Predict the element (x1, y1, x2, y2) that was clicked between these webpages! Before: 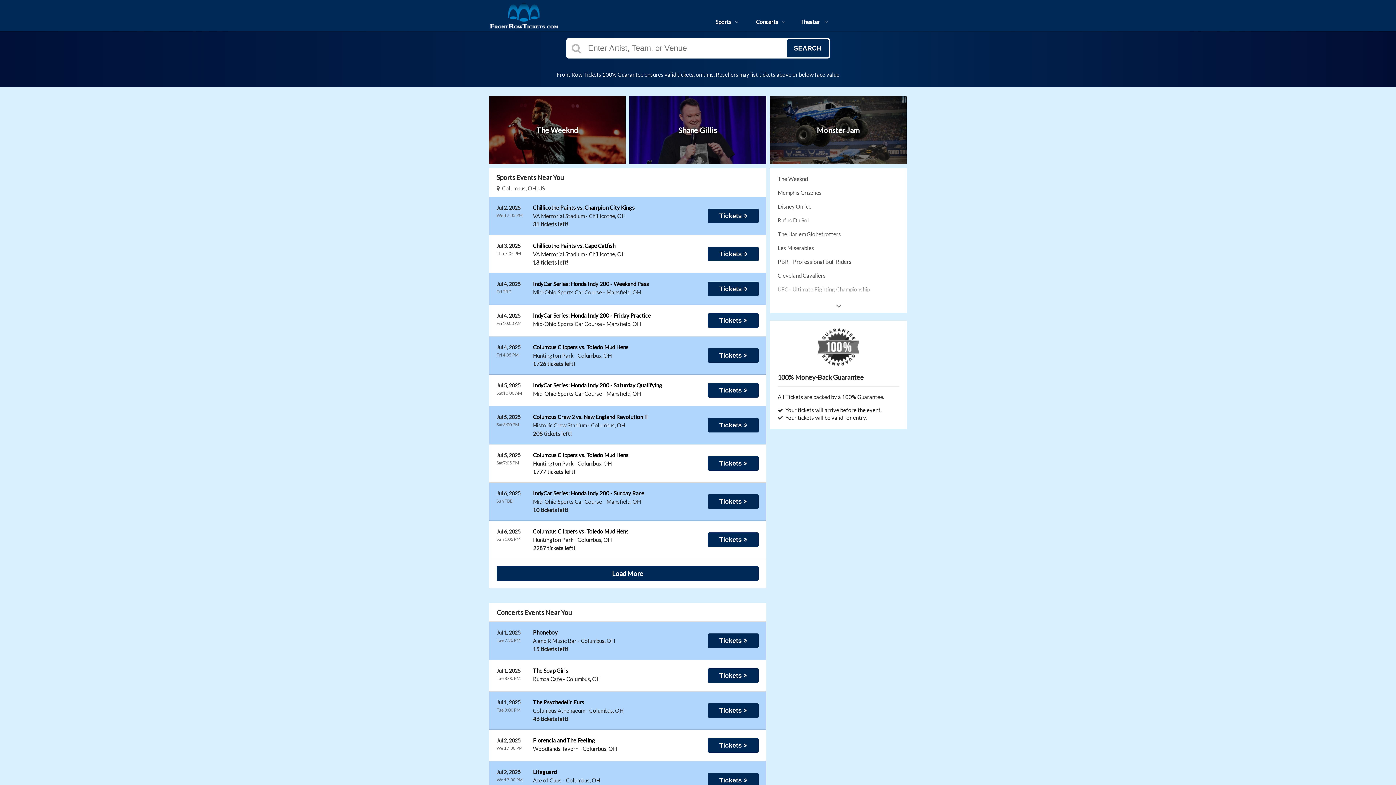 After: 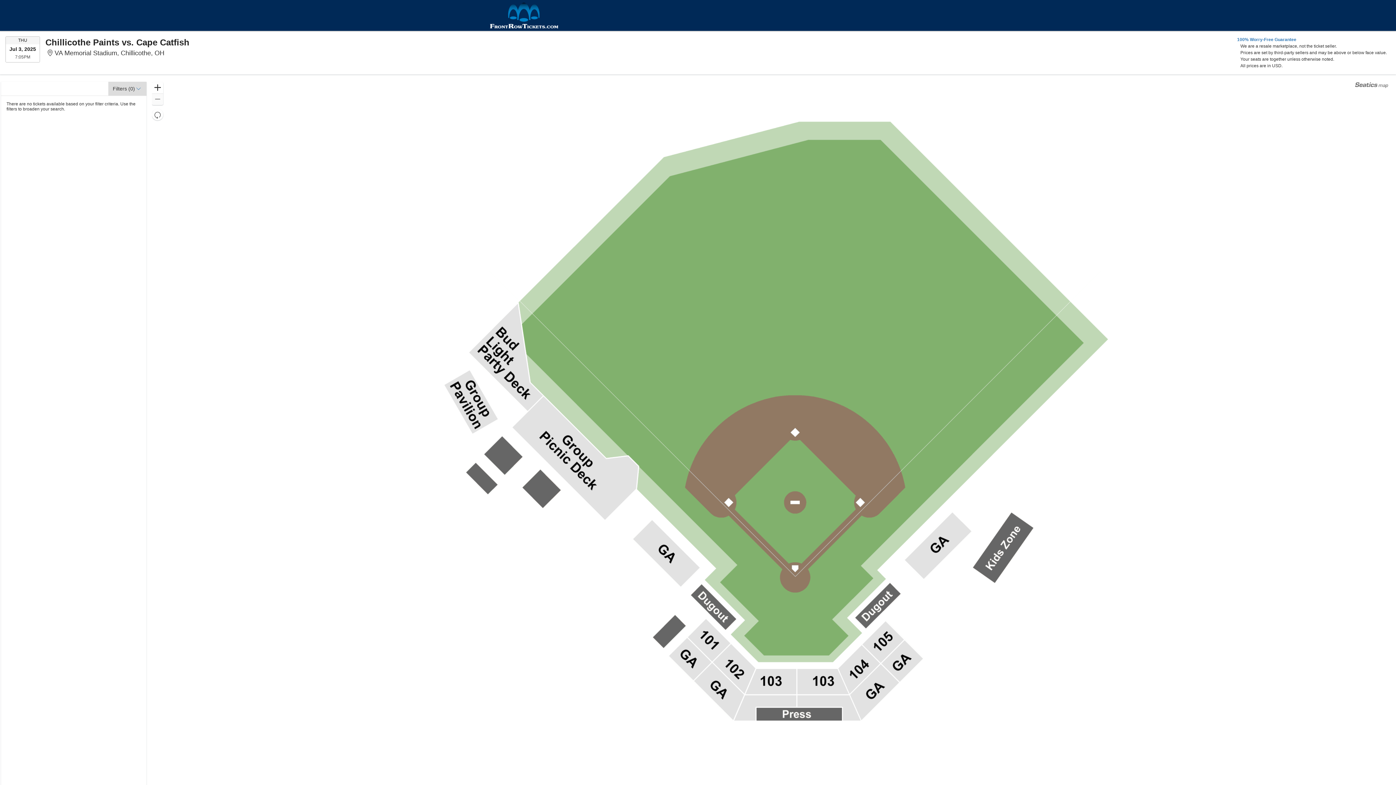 Action: bbox: (708, 246, 758, 261) label: Tickets 